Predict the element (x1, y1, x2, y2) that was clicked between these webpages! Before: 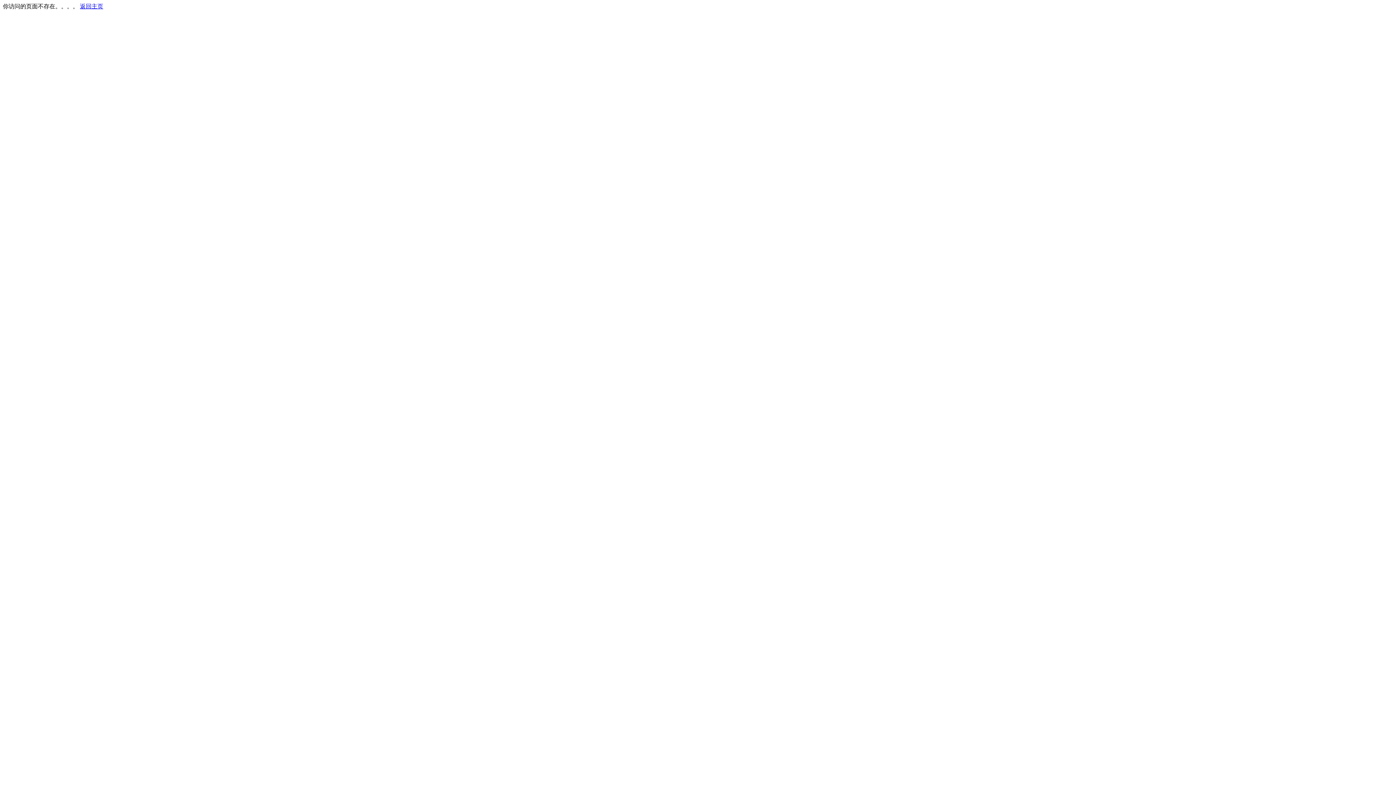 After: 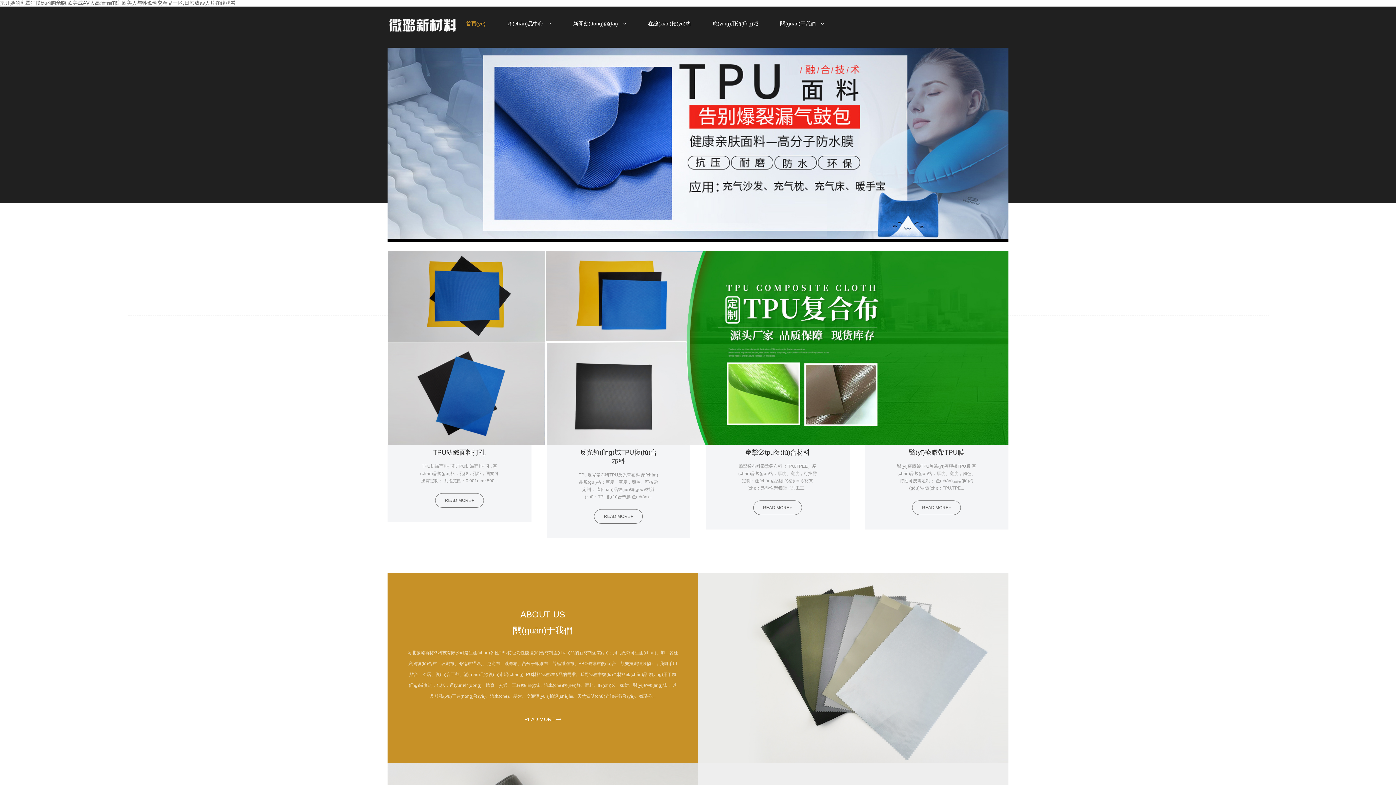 Action: bbox: (80, 3, 103, 9) label: 返回主页